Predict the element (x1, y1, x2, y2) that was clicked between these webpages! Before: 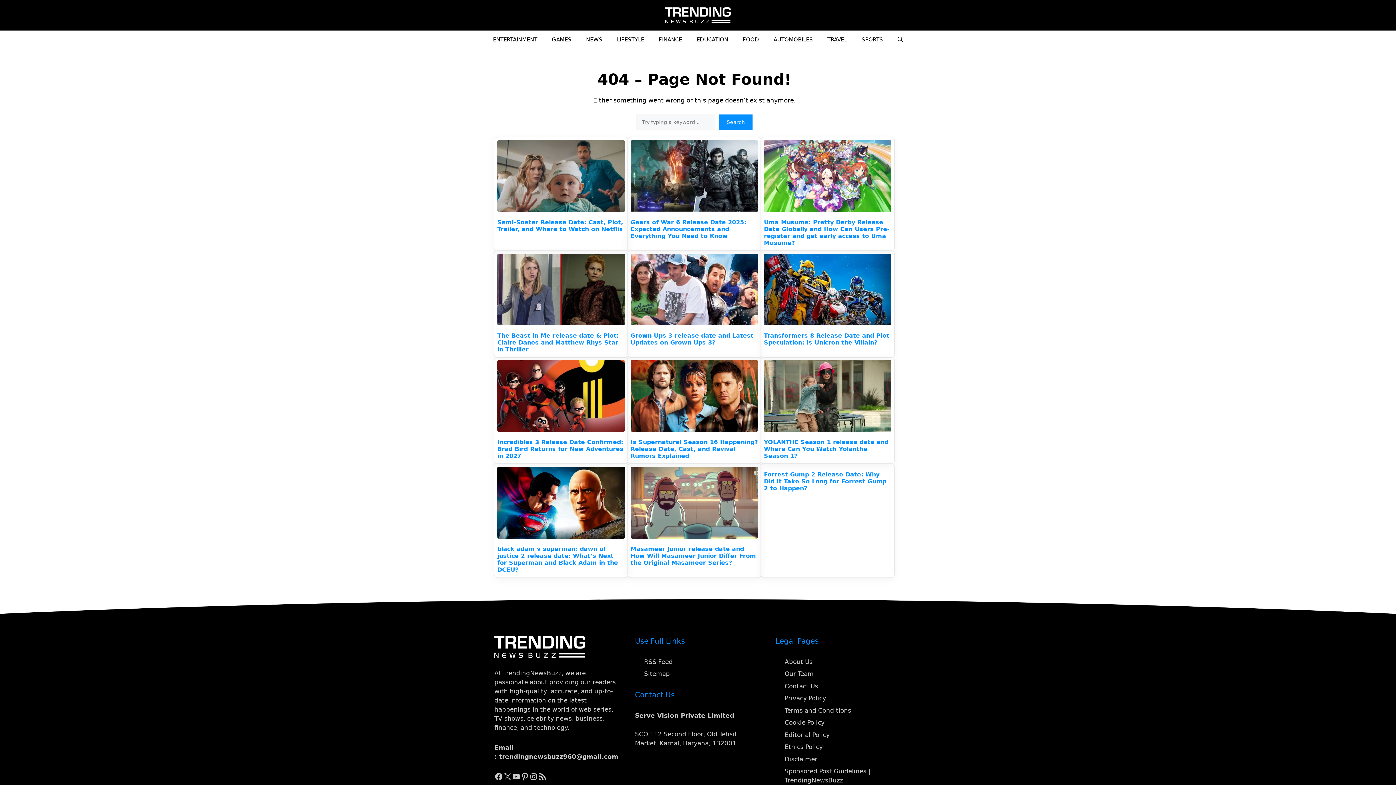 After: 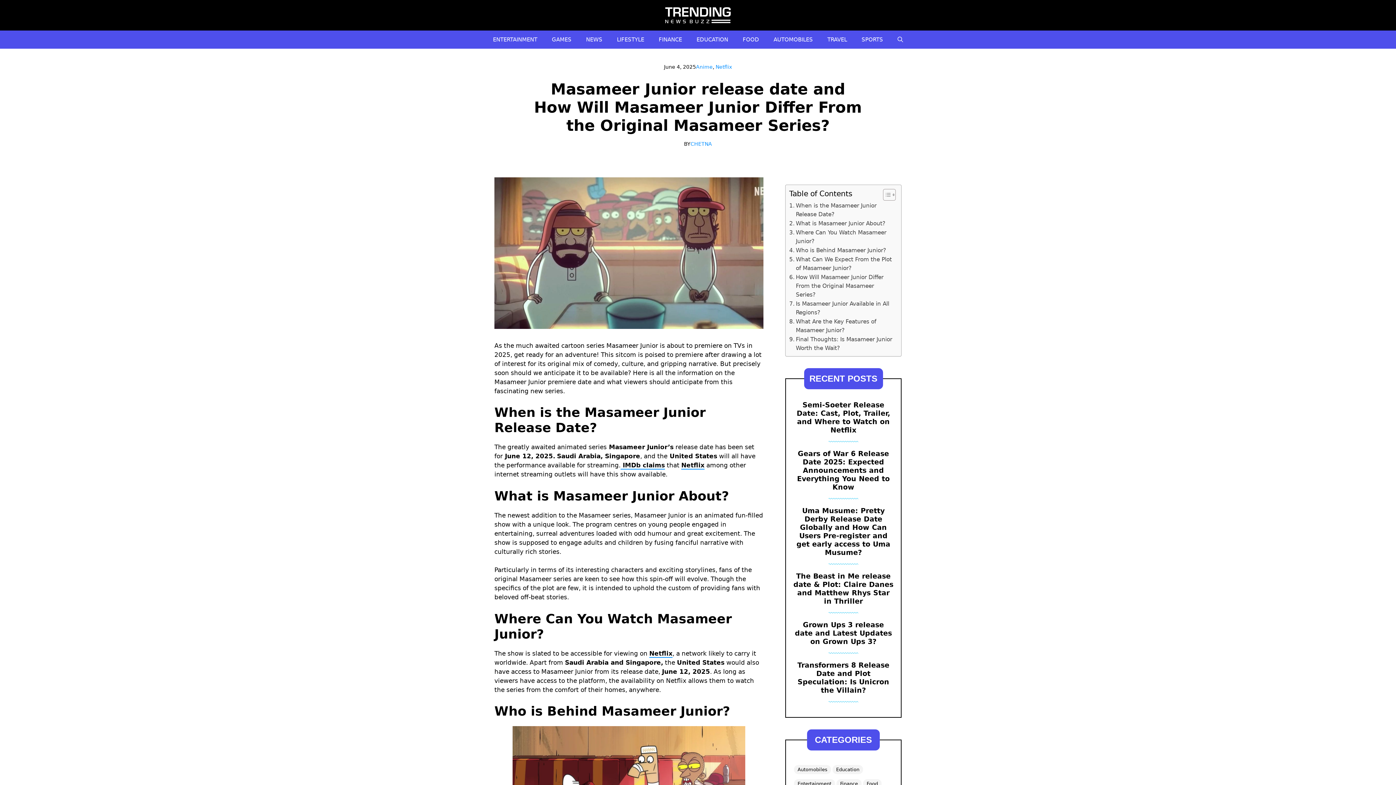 Action: bbox: (630, 467, 758, 541)